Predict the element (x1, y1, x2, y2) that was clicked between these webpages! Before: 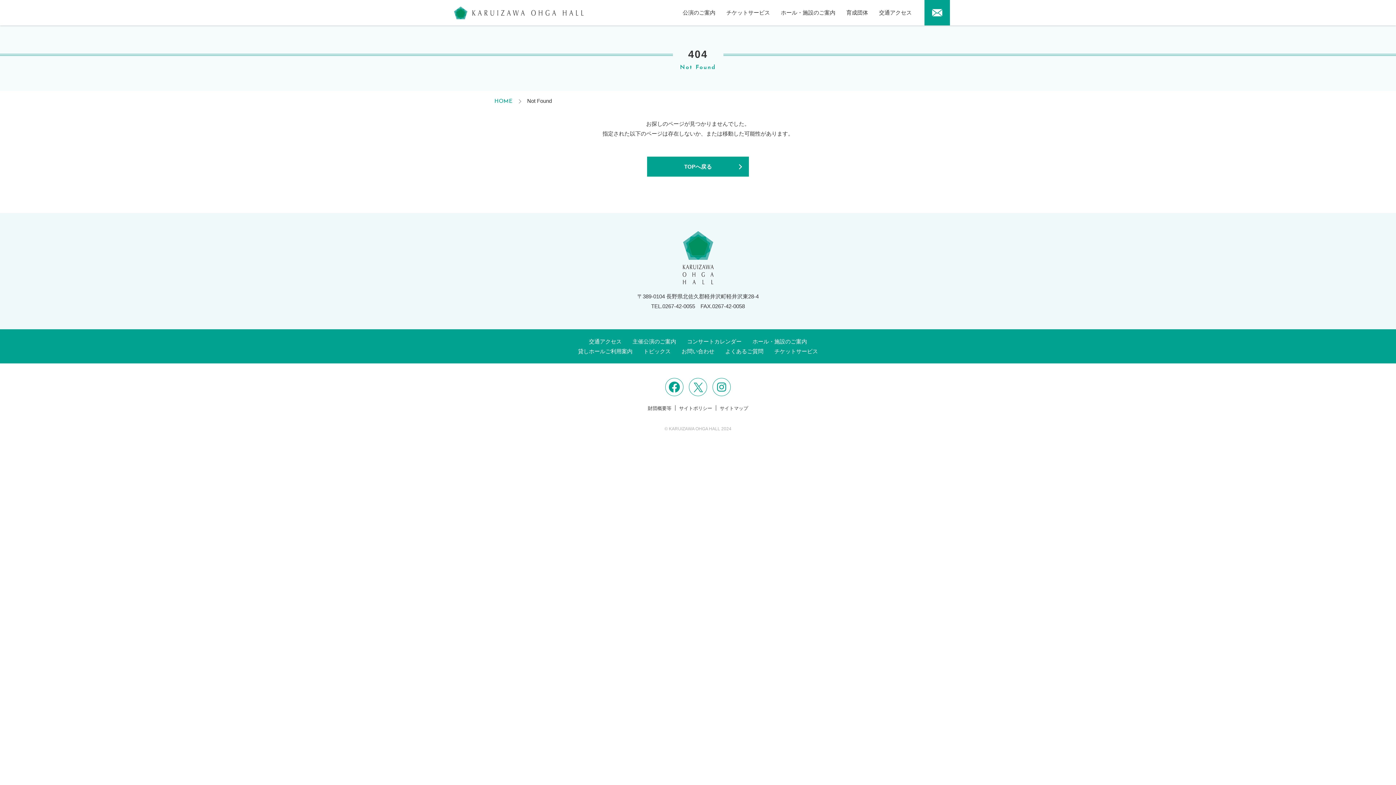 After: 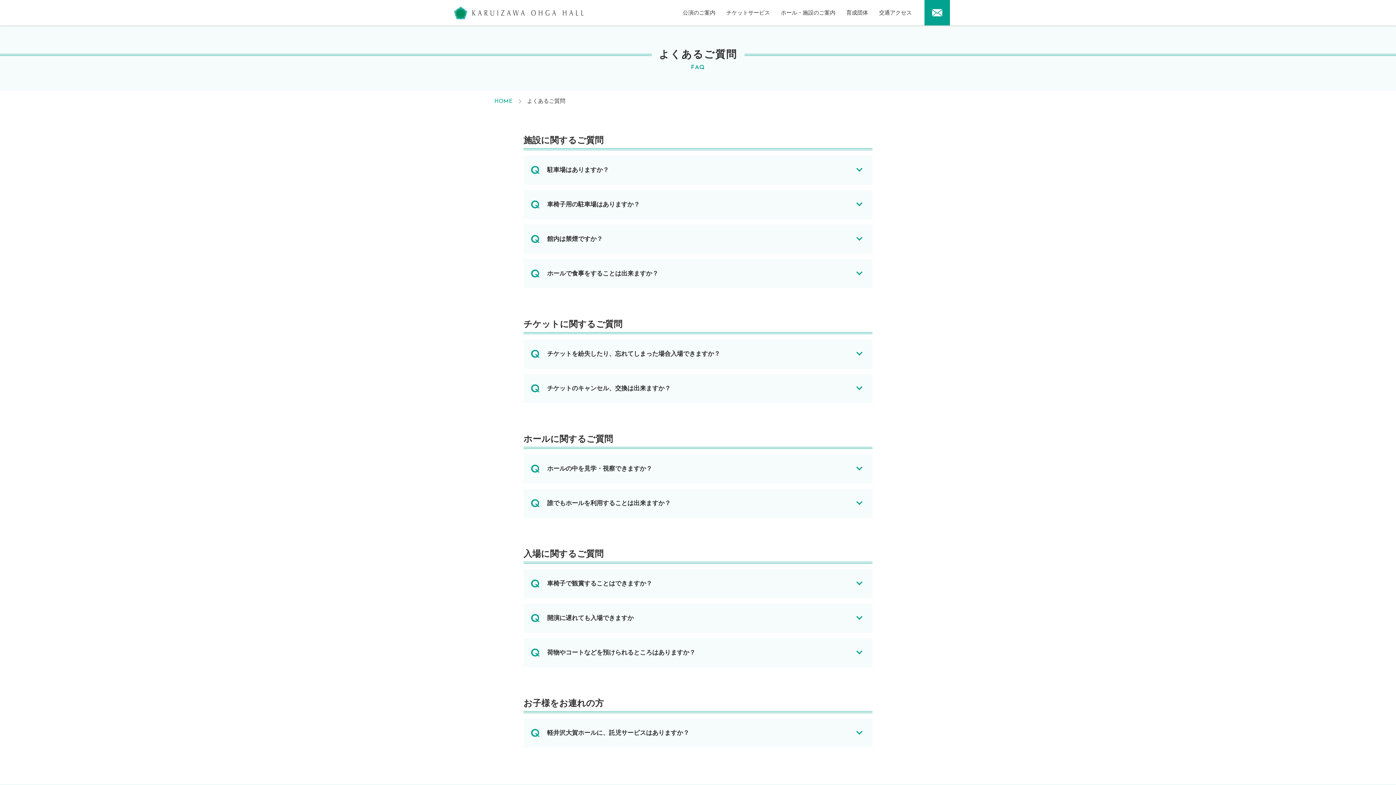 Action: bbox: (725, 346, 763, 356) label: よくあるご質問